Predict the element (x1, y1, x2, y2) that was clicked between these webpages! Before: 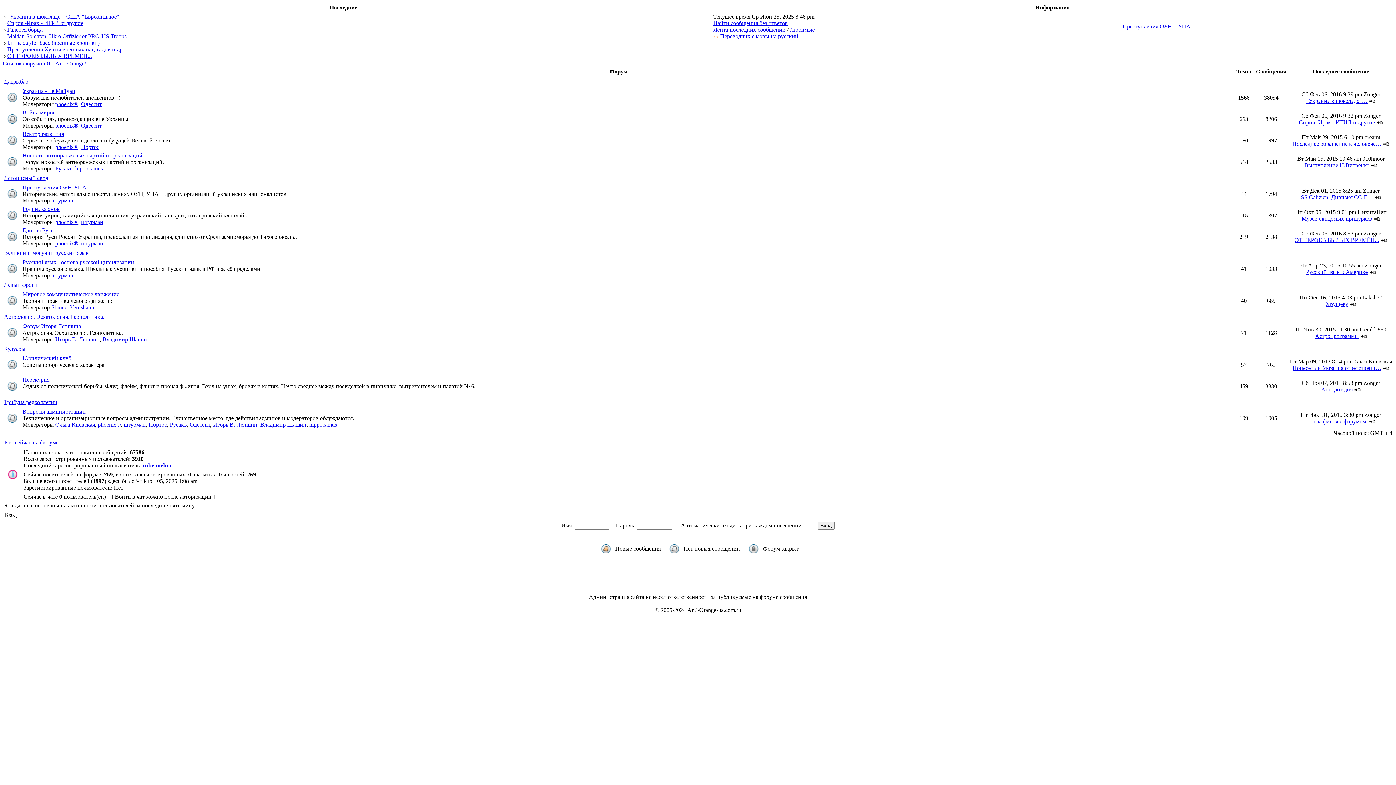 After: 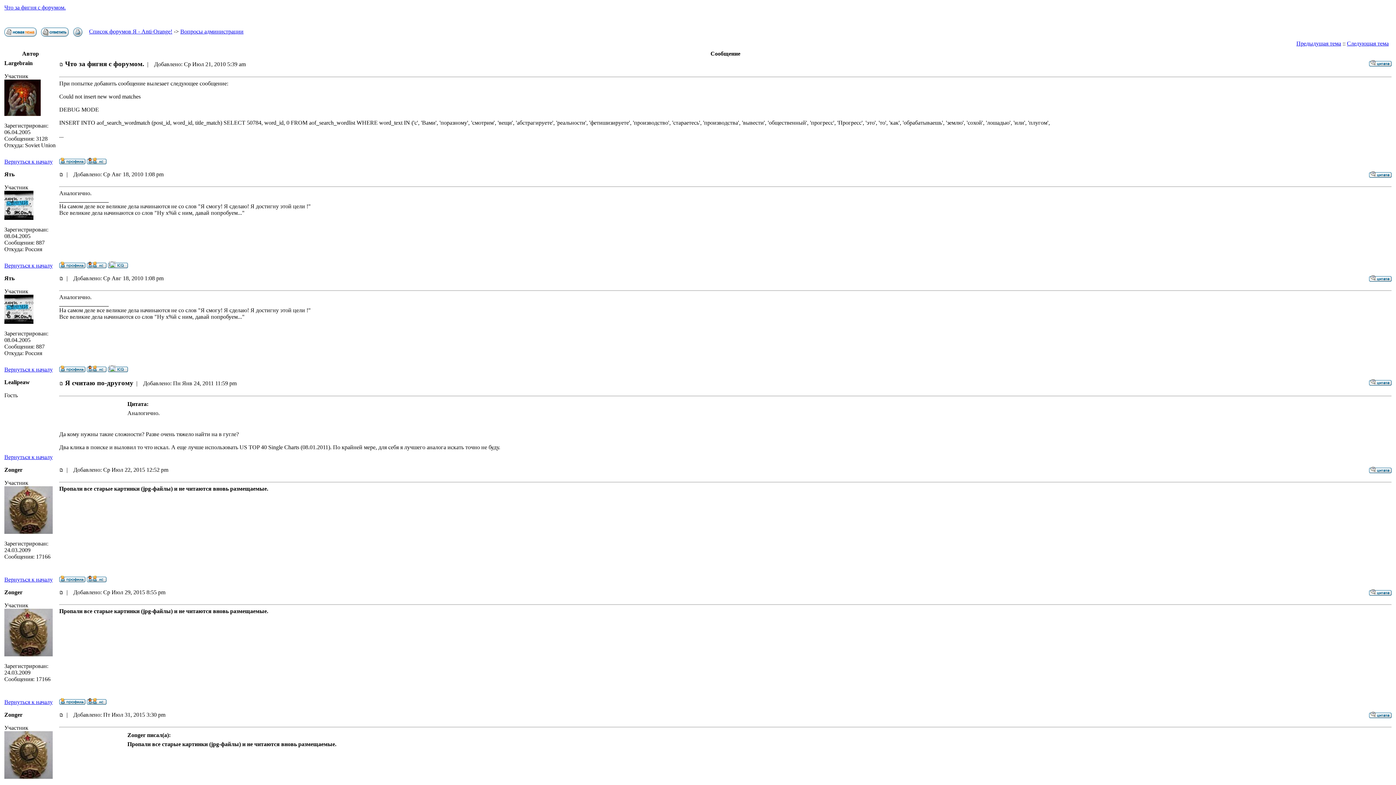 Action: label: Что за фигня с форумом. bbox: (1306, 418, 1368, 424)